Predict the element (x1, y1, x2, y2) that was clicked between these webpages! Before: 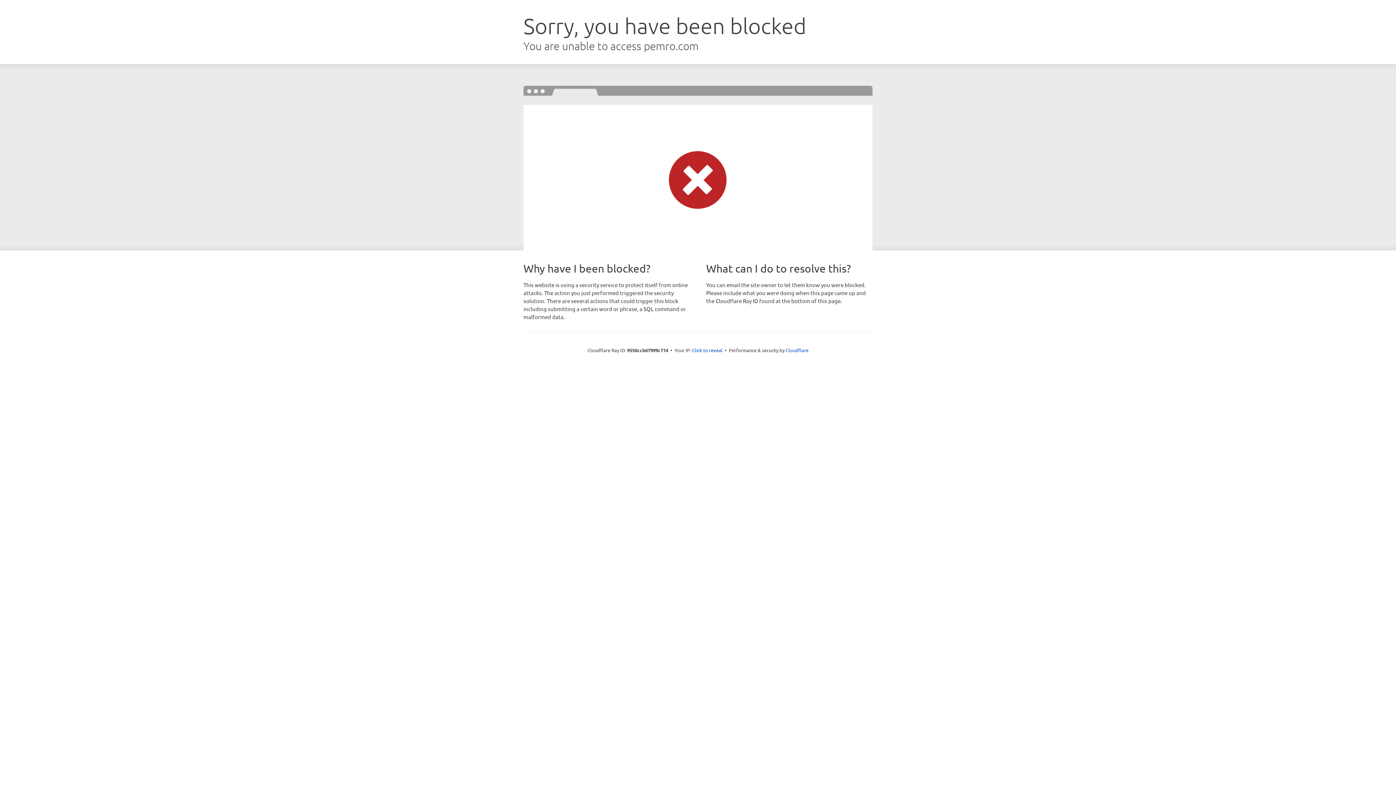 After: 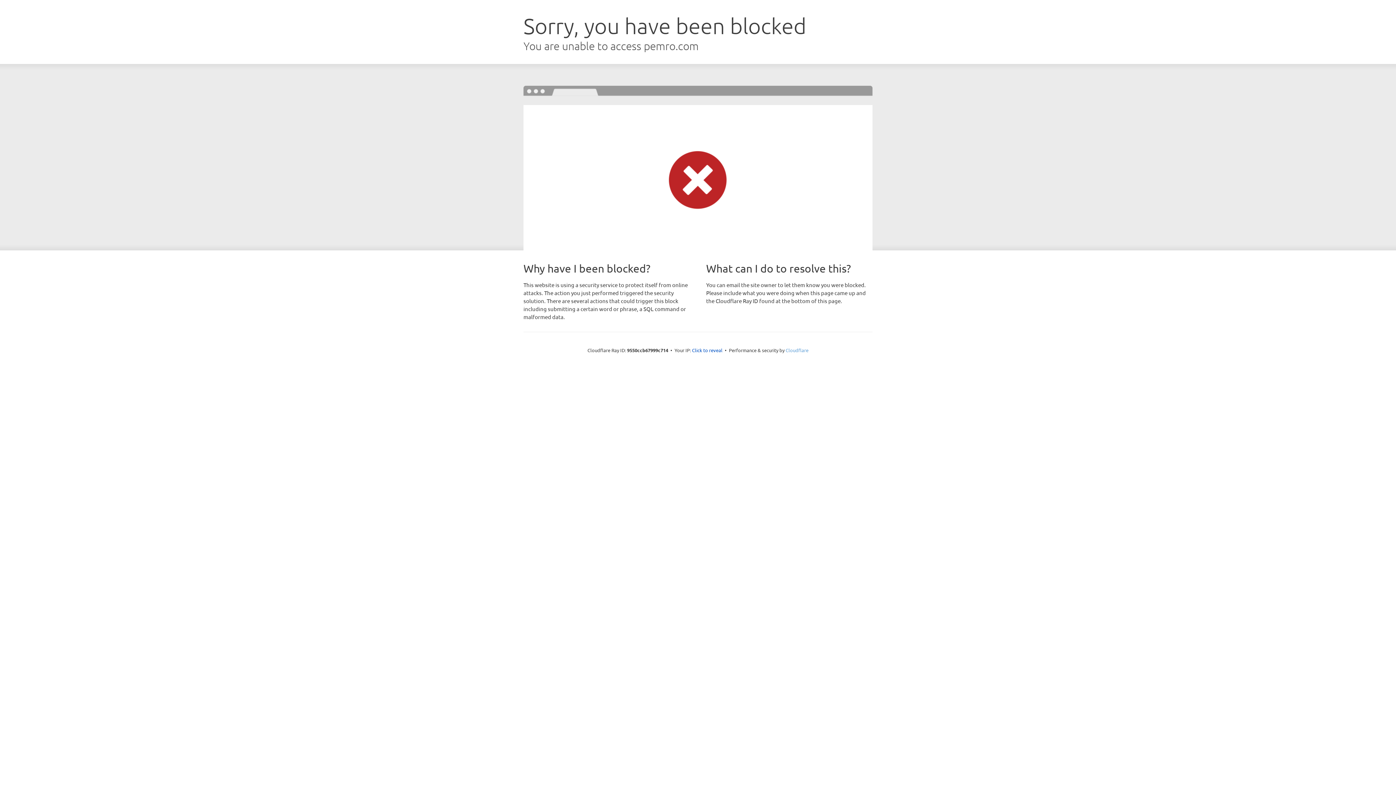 Action: label: Cloudflare bbox: (785, 347, 808, 353)